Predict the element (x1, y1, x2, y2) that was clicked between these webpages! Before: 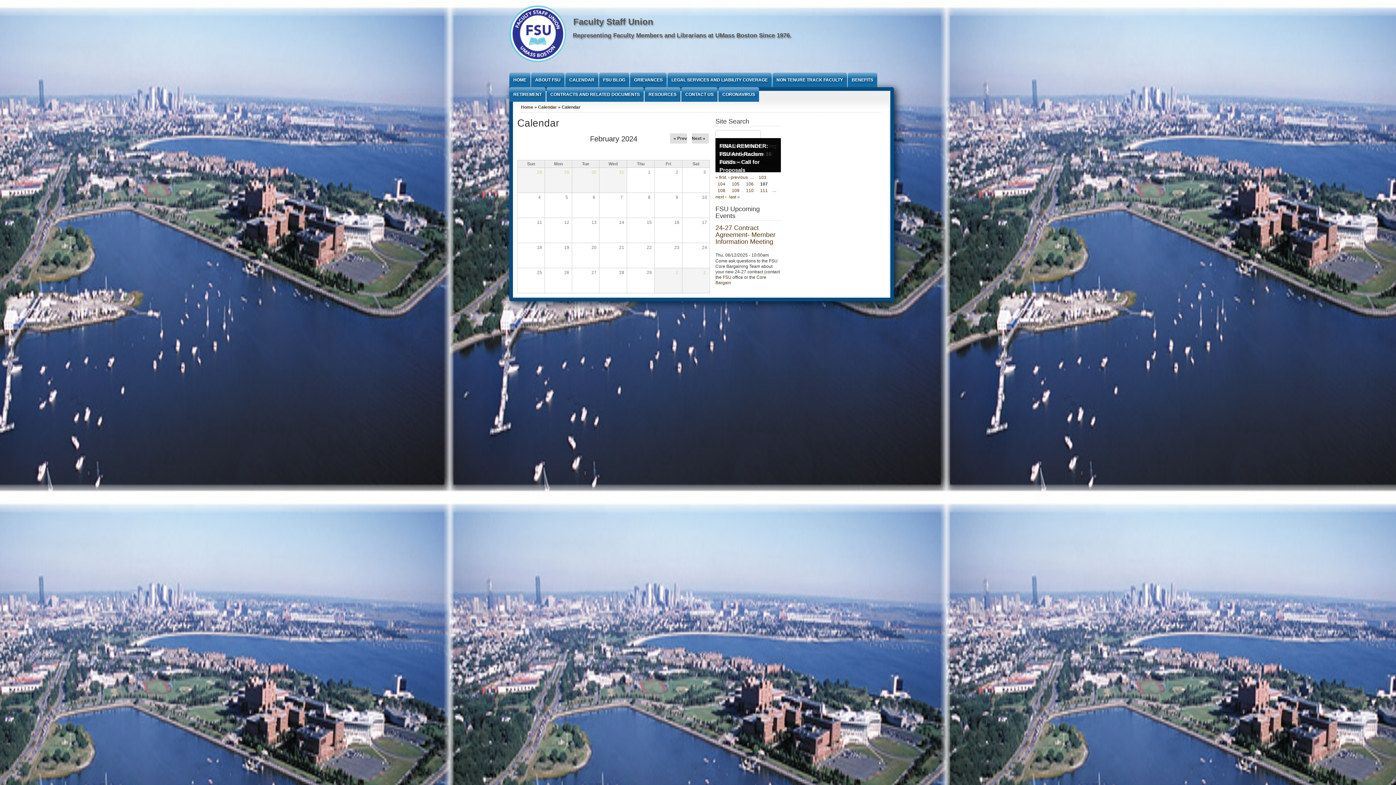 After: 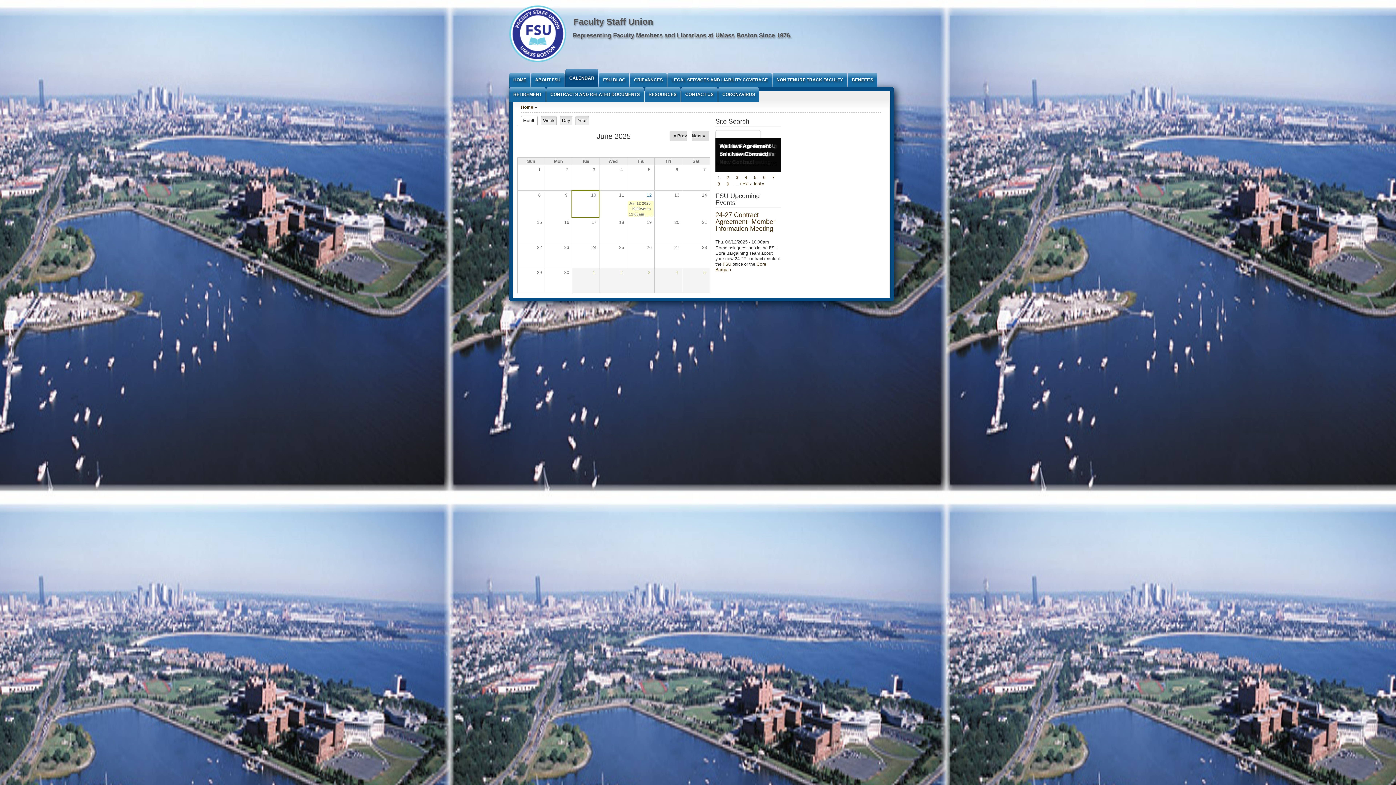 Action: bbox: (565, 72, 598, 87) label: CALENDAR